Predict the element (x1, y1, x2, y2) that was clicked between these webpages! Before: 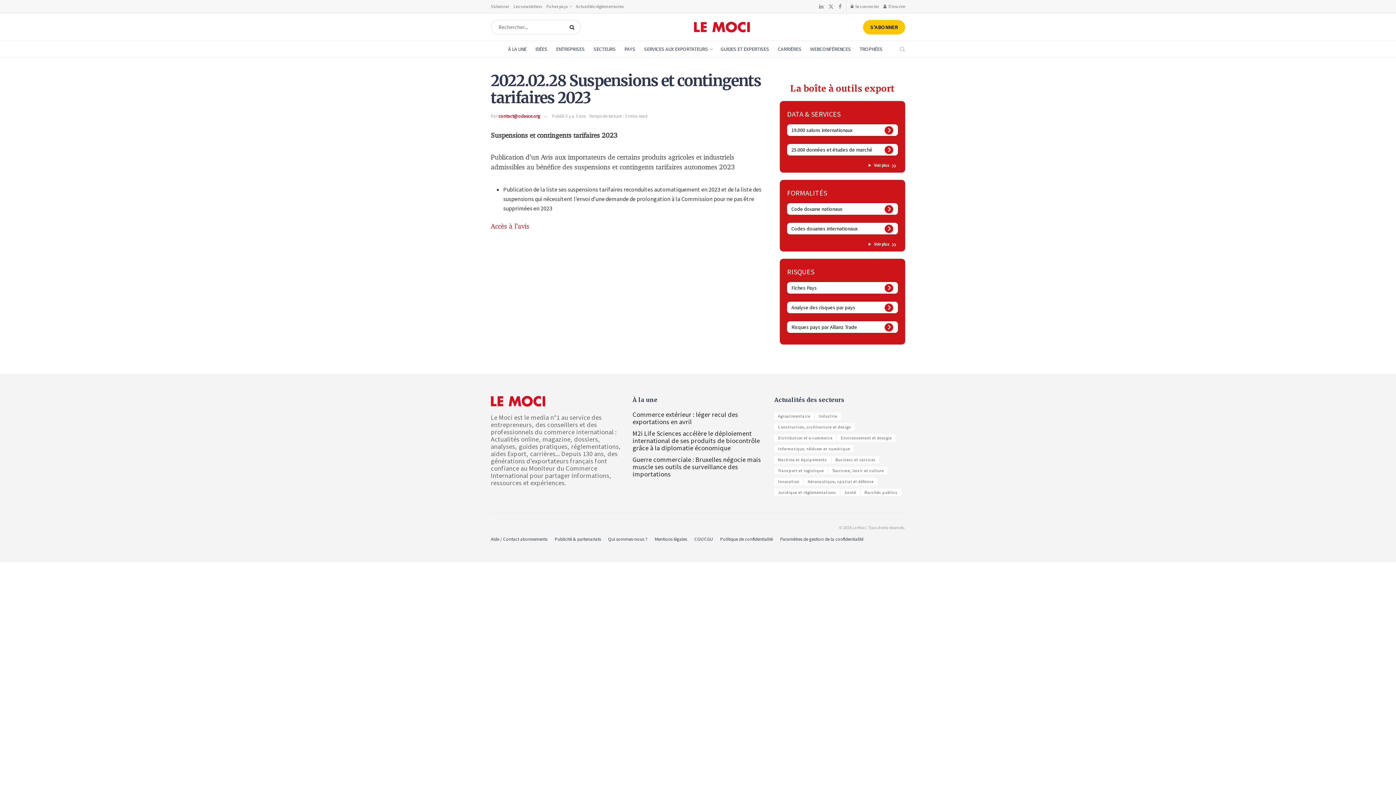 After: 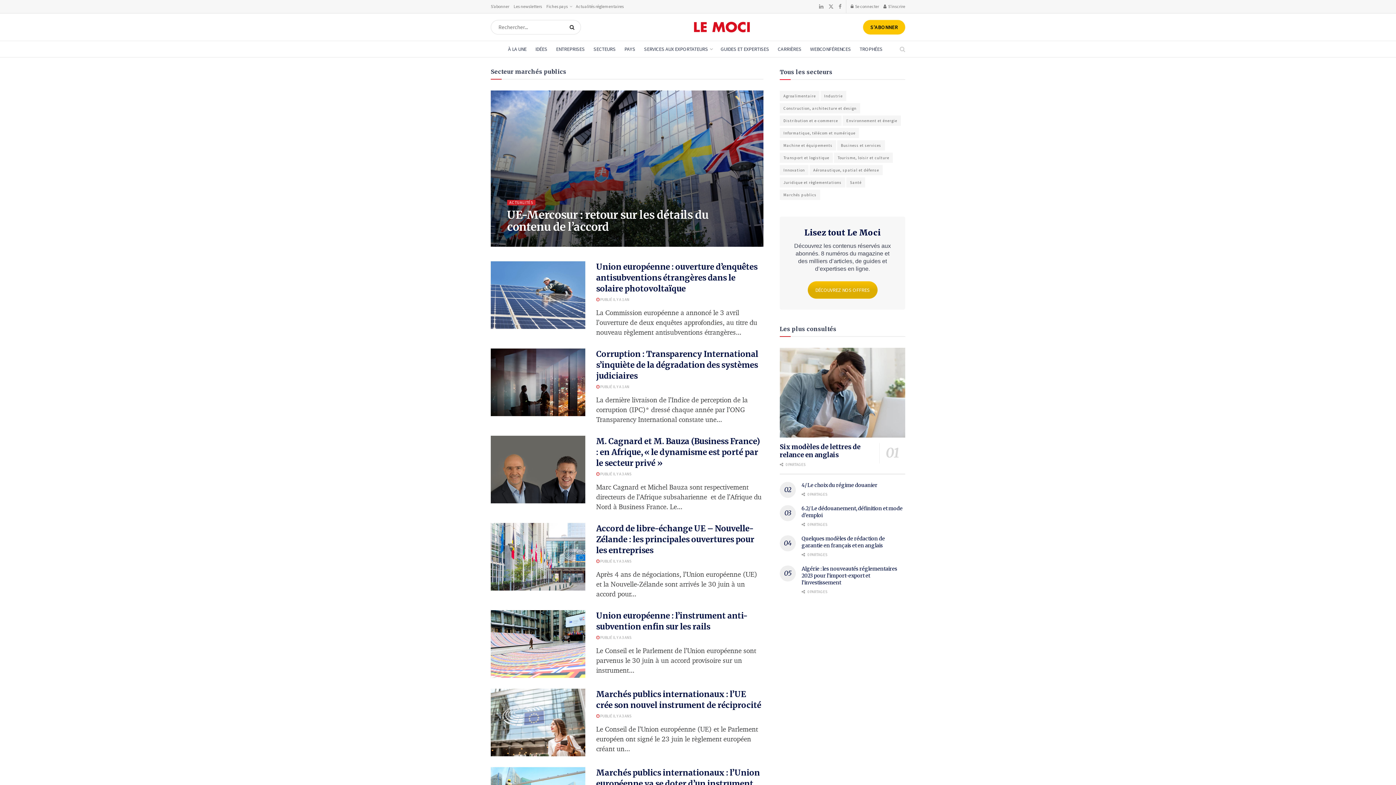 Action: bbox: (861, 489, 901, 496) label: Marchés publics